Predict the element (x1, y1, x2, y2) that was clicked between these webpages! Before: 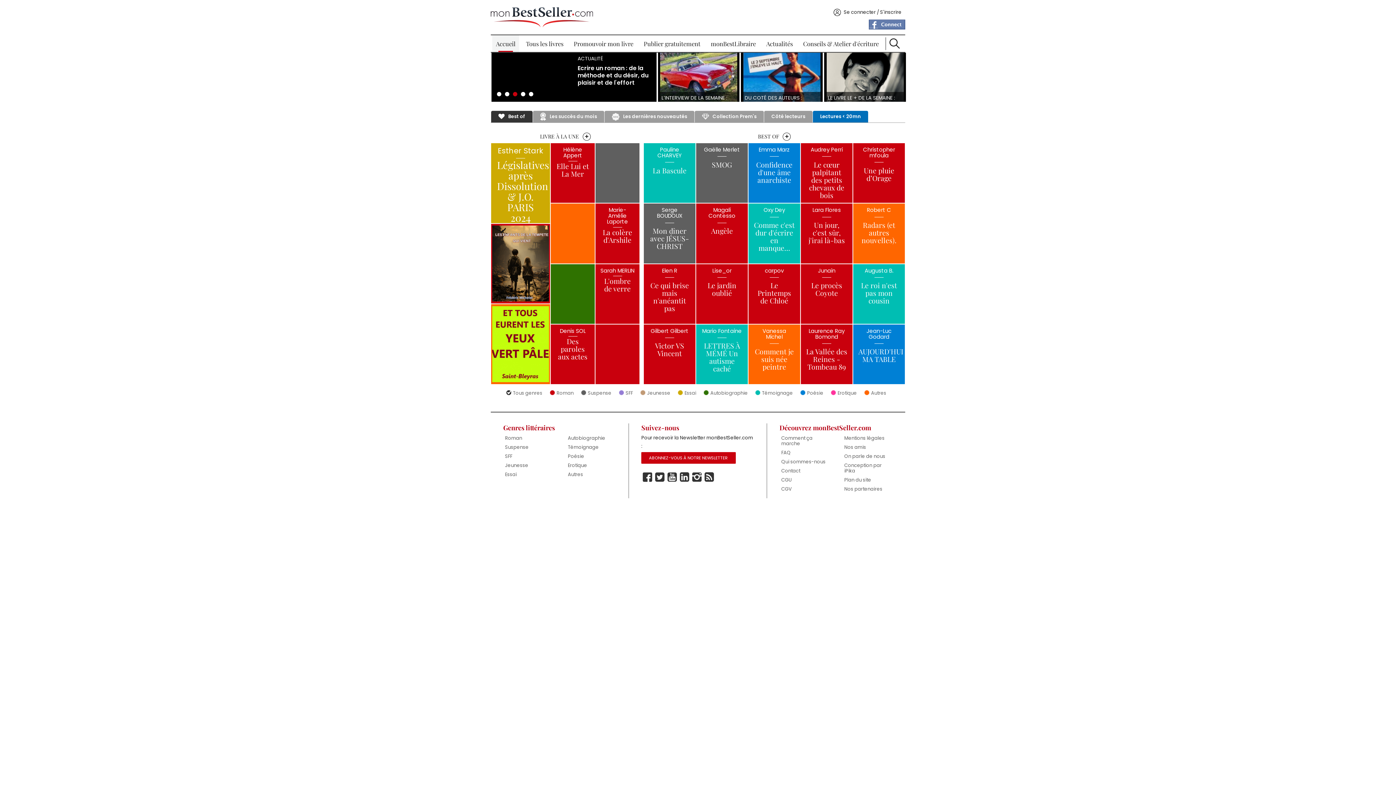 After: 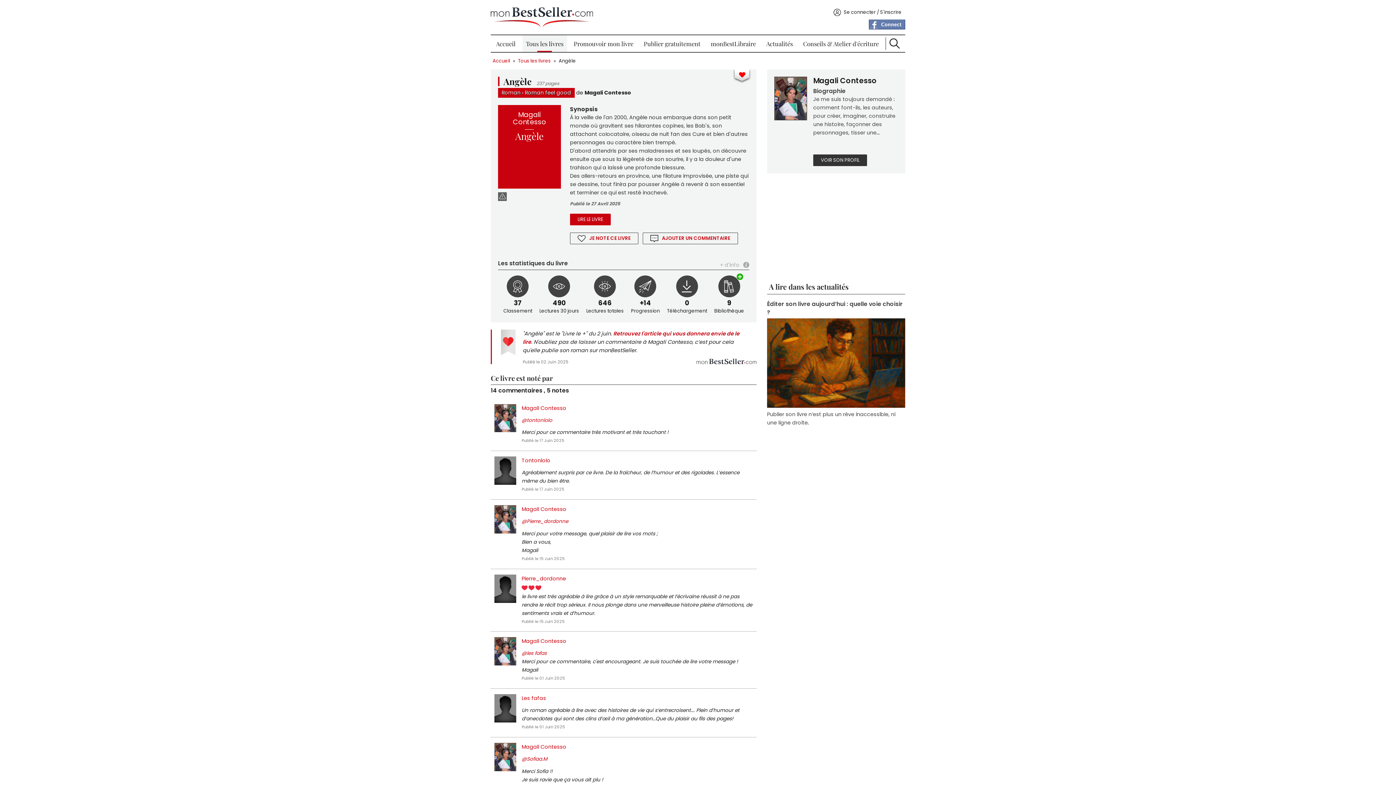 Action: bbox: (696, 203, 748, 263) label: Angèle
Magali Contesso